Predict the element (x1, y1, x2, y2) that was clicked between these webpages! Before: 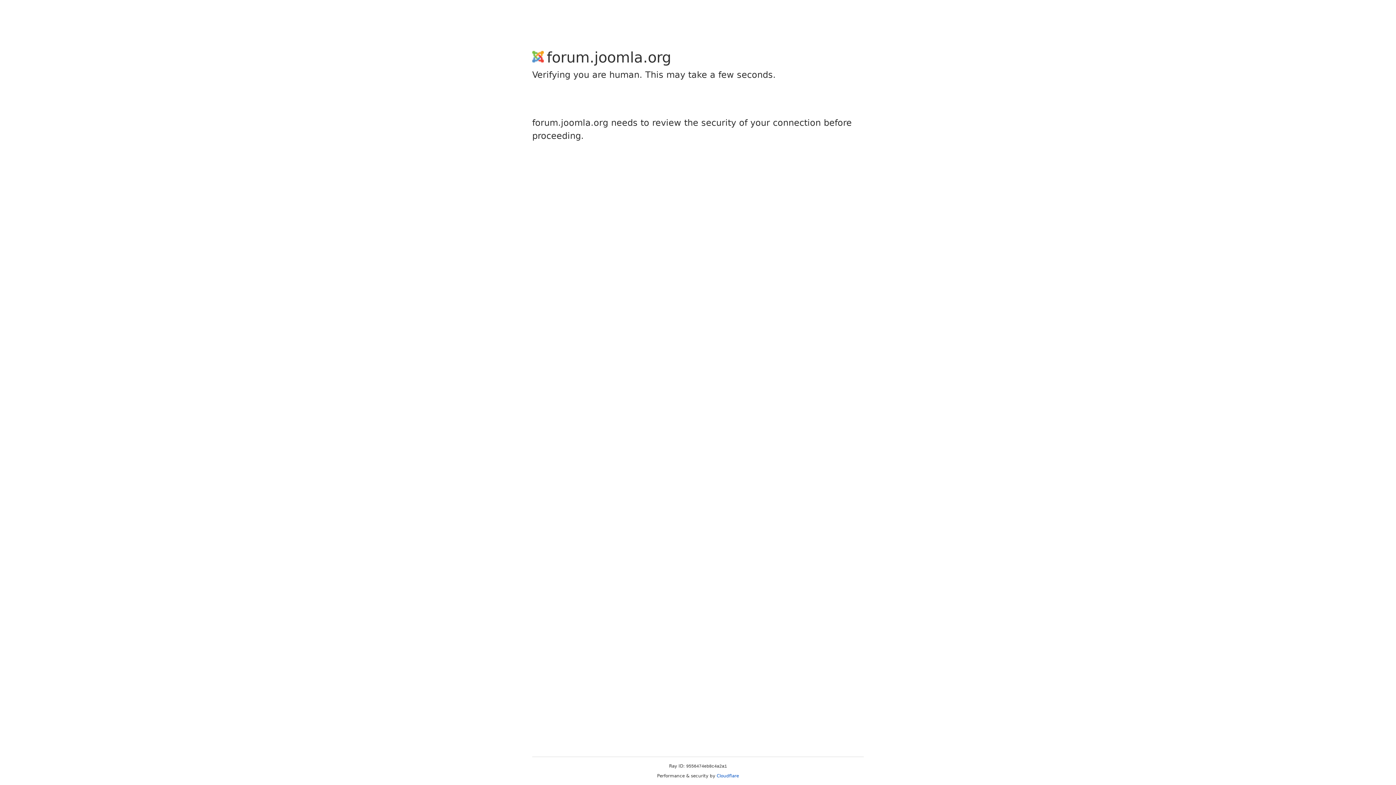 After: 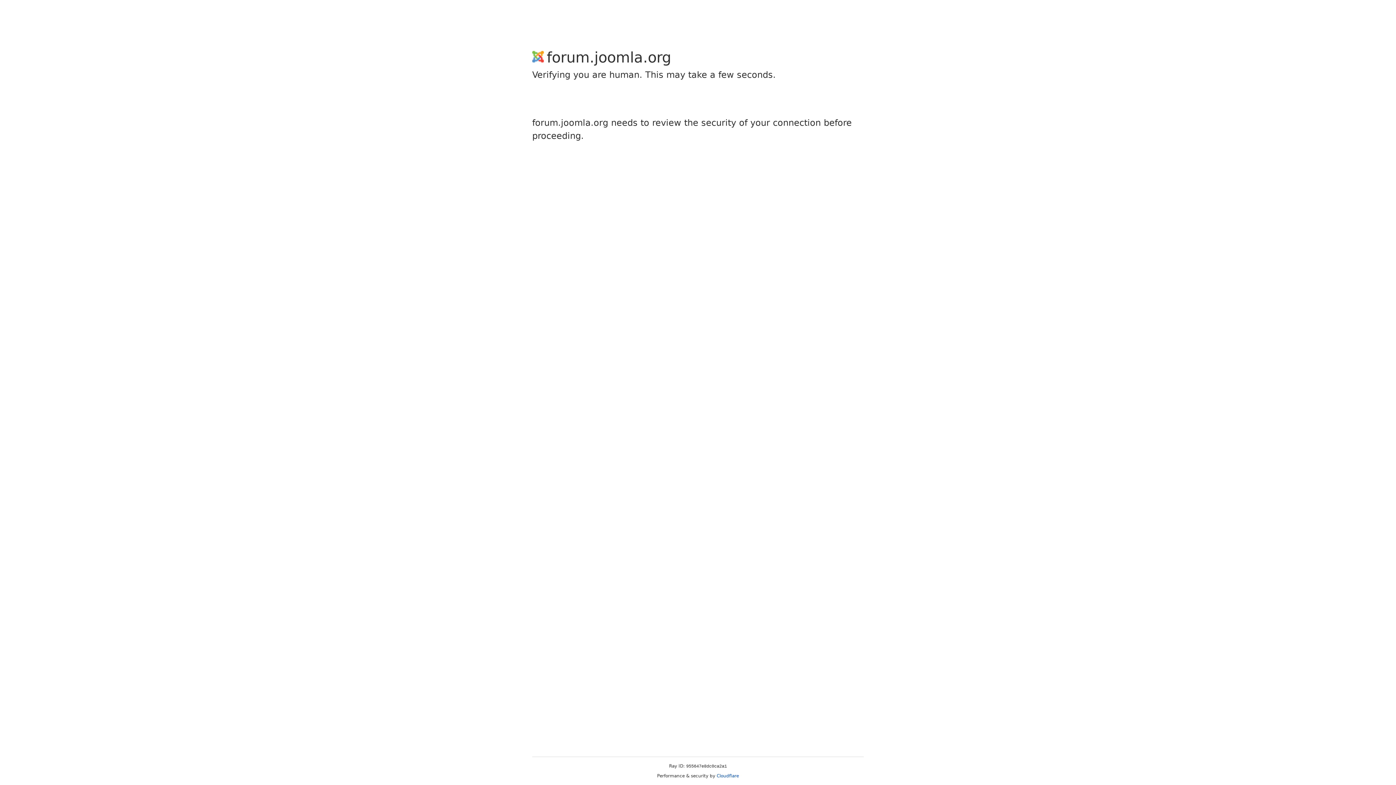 Action: bbox: (716, 773, 739, 778) label: Cloudflare